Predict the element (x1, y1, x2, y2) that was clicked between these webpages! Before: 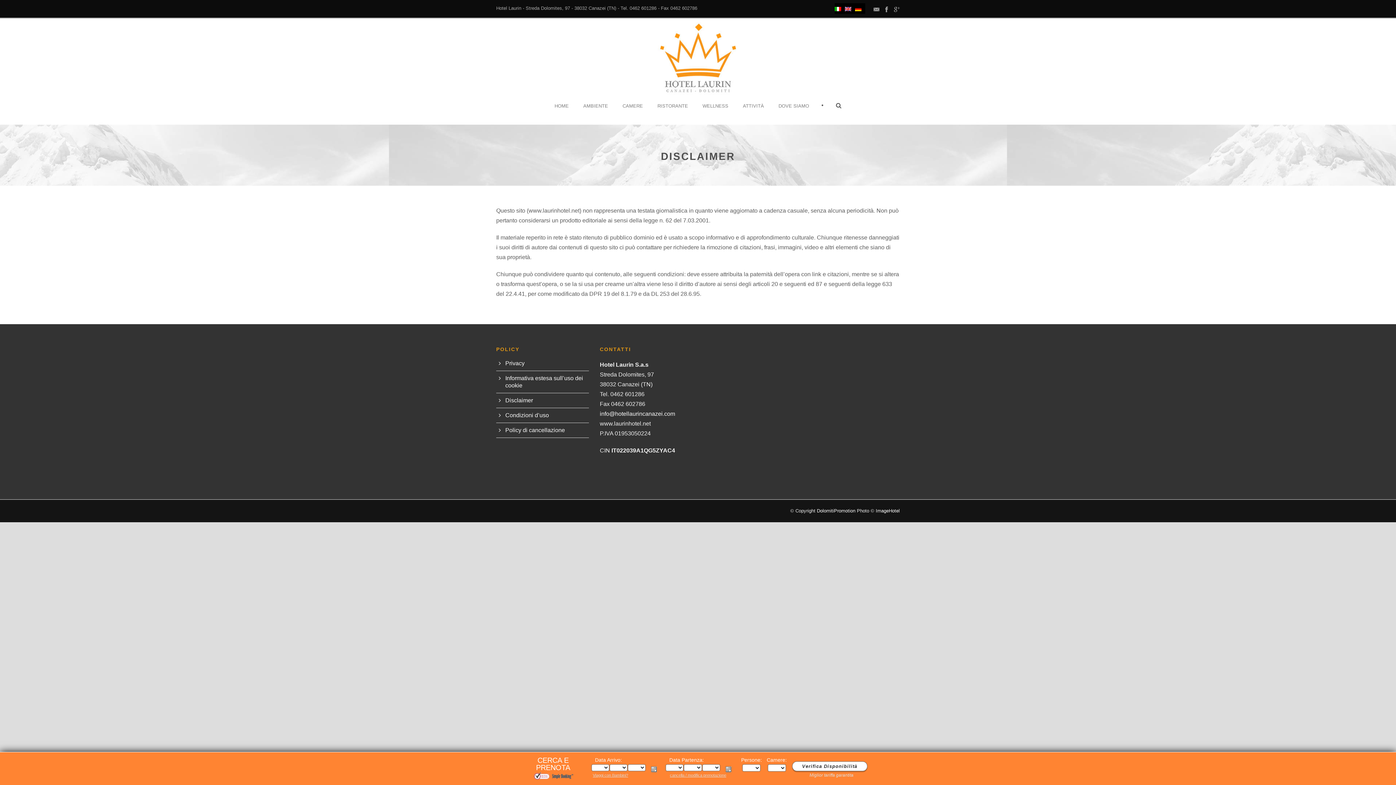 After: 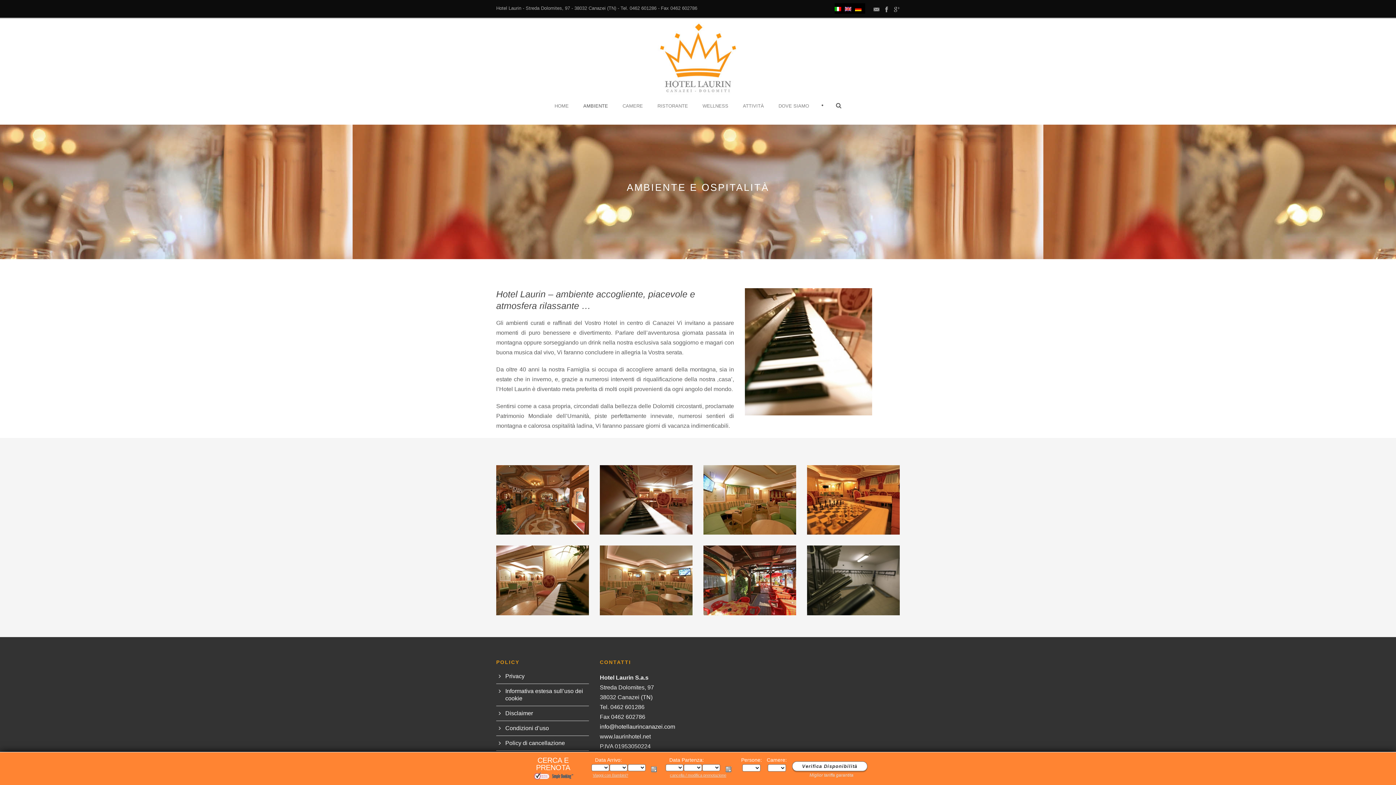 Action: bbox: (576, 102, 615, 124) label: AMBIENTE